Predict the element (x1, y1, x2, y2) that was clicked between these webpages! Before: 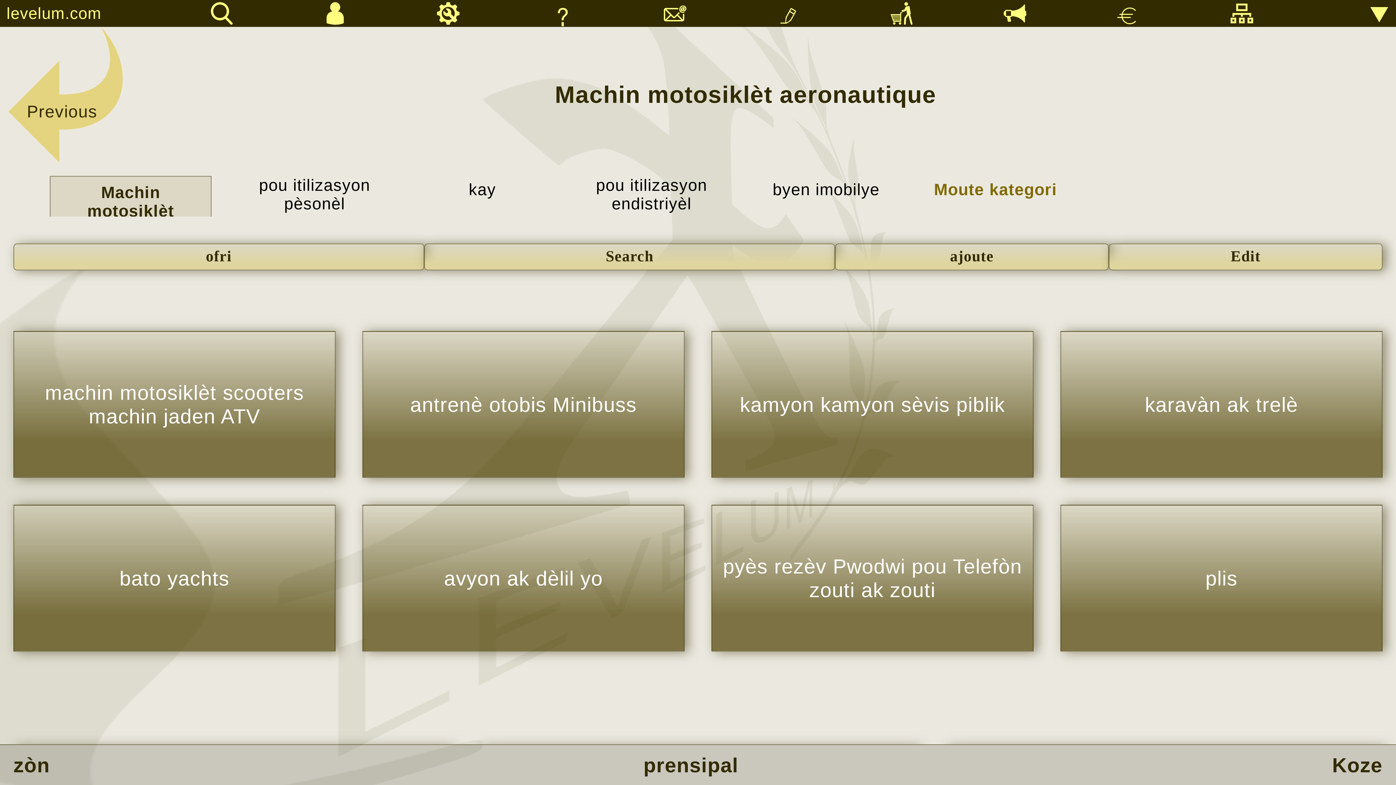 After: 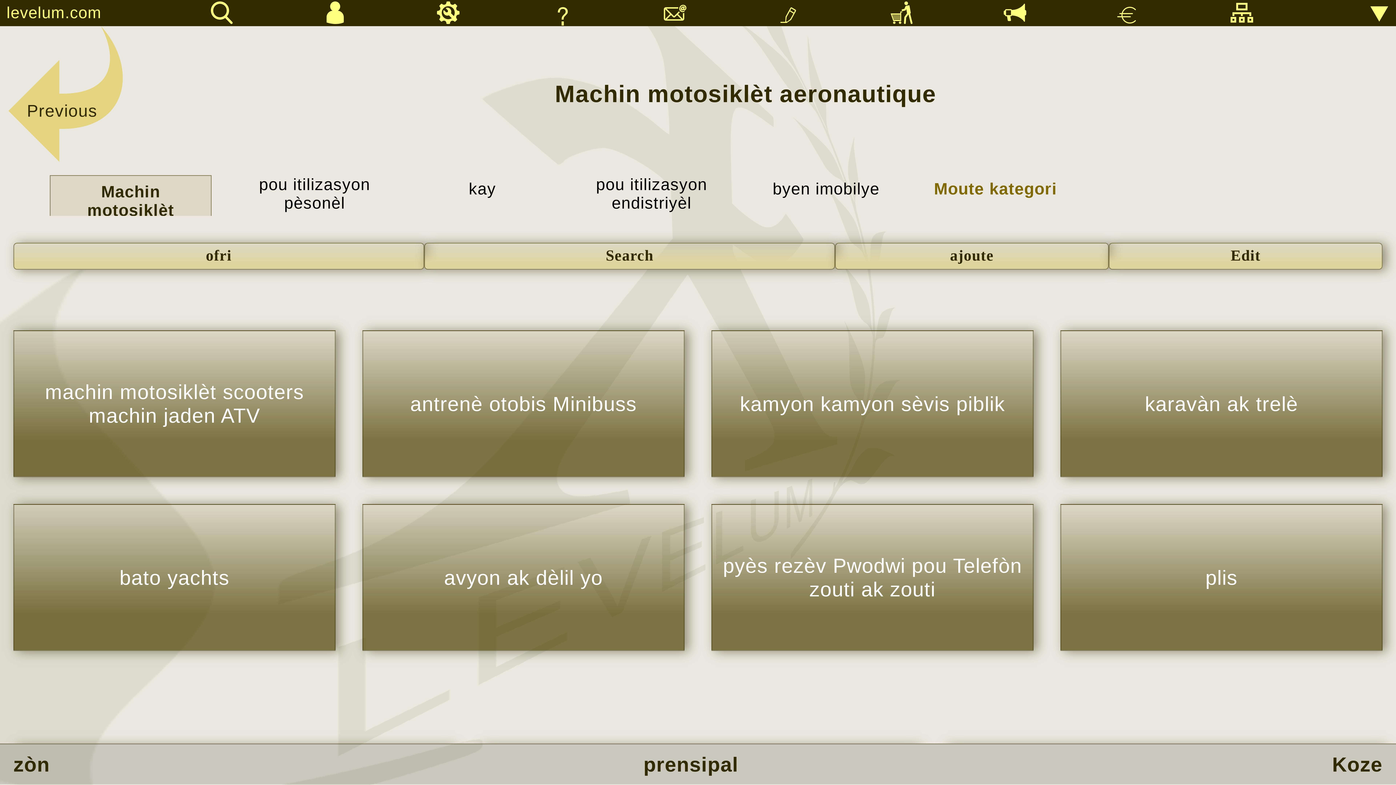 Action: bbox: (13, 745, 49, 786) label: zòn